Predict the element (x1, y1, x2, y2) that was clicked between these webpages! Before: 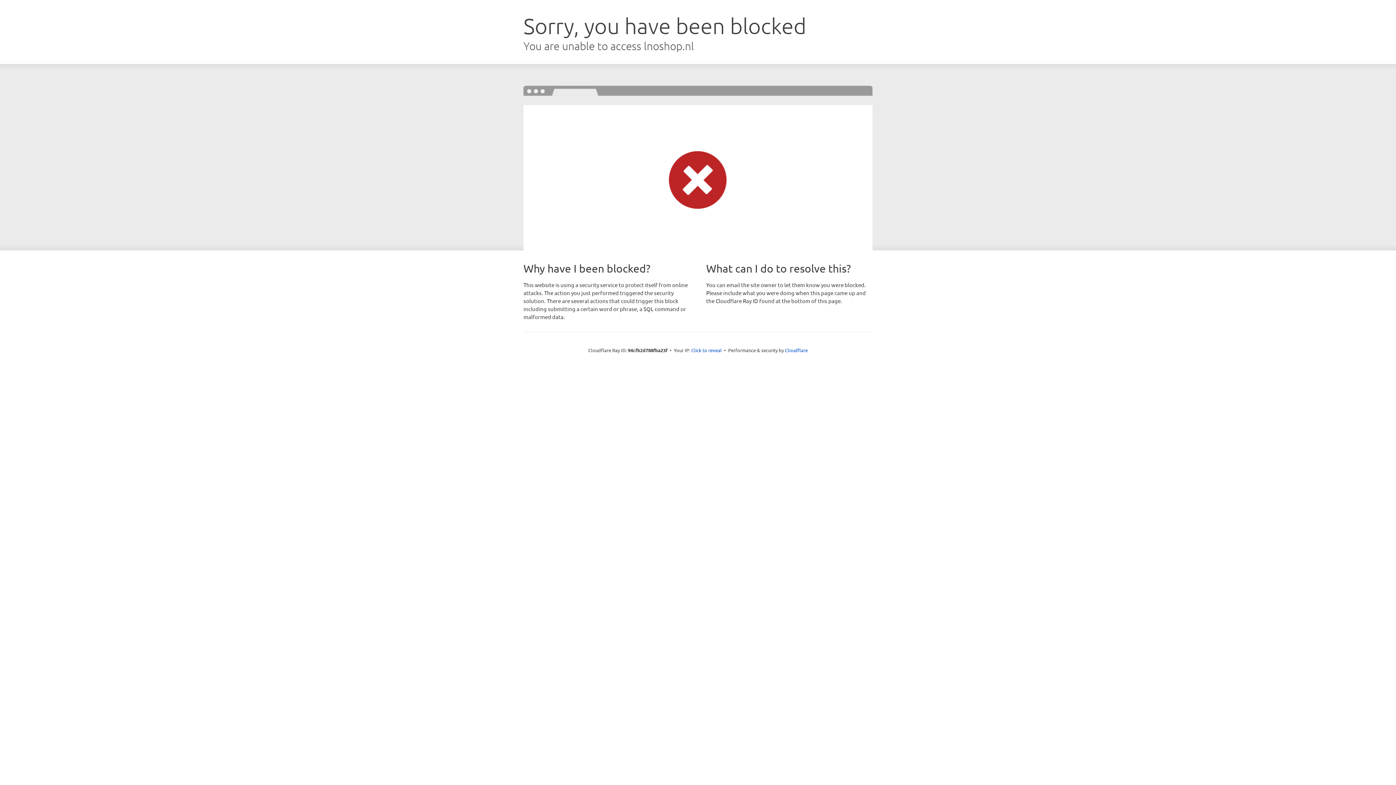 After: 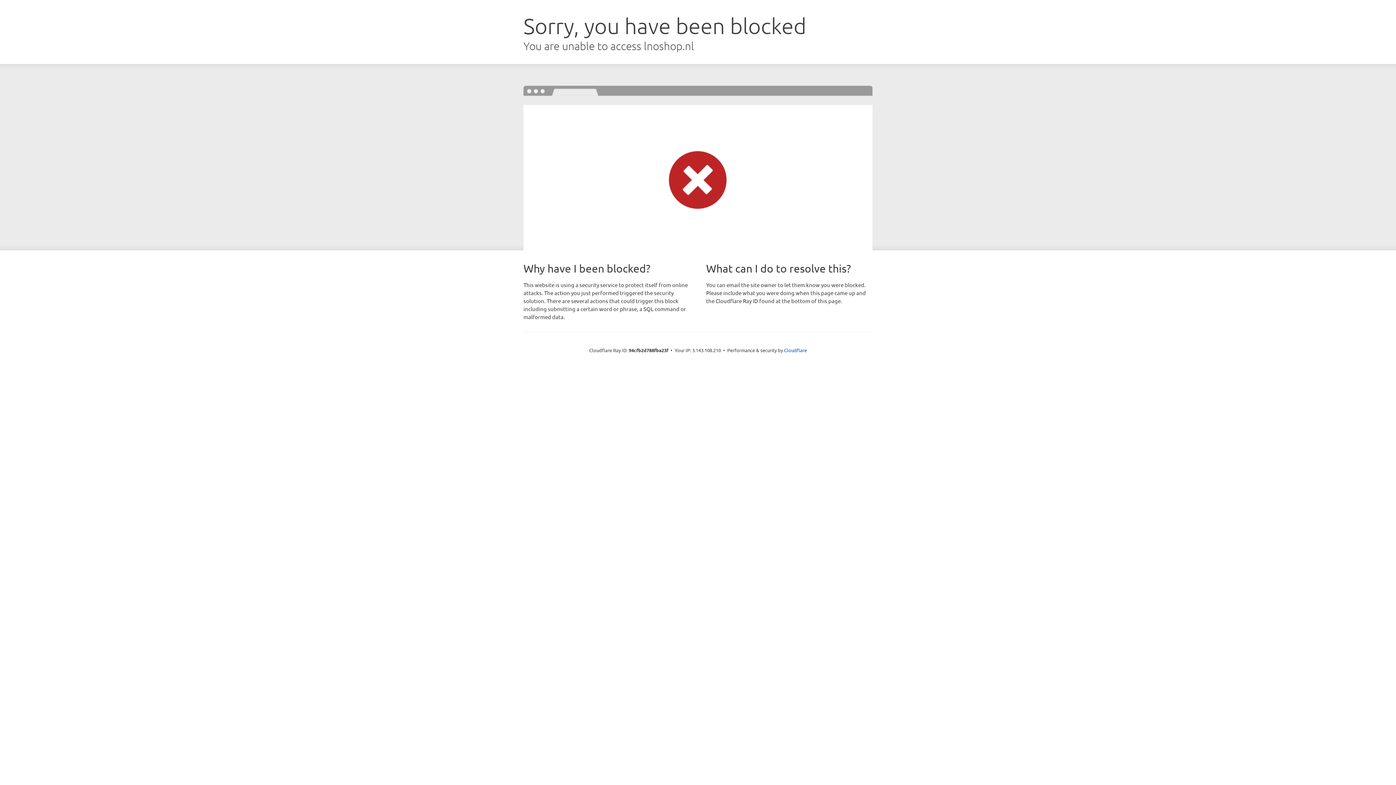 Action: label: Click to reveal bbox: (691, 346, 722, 353)